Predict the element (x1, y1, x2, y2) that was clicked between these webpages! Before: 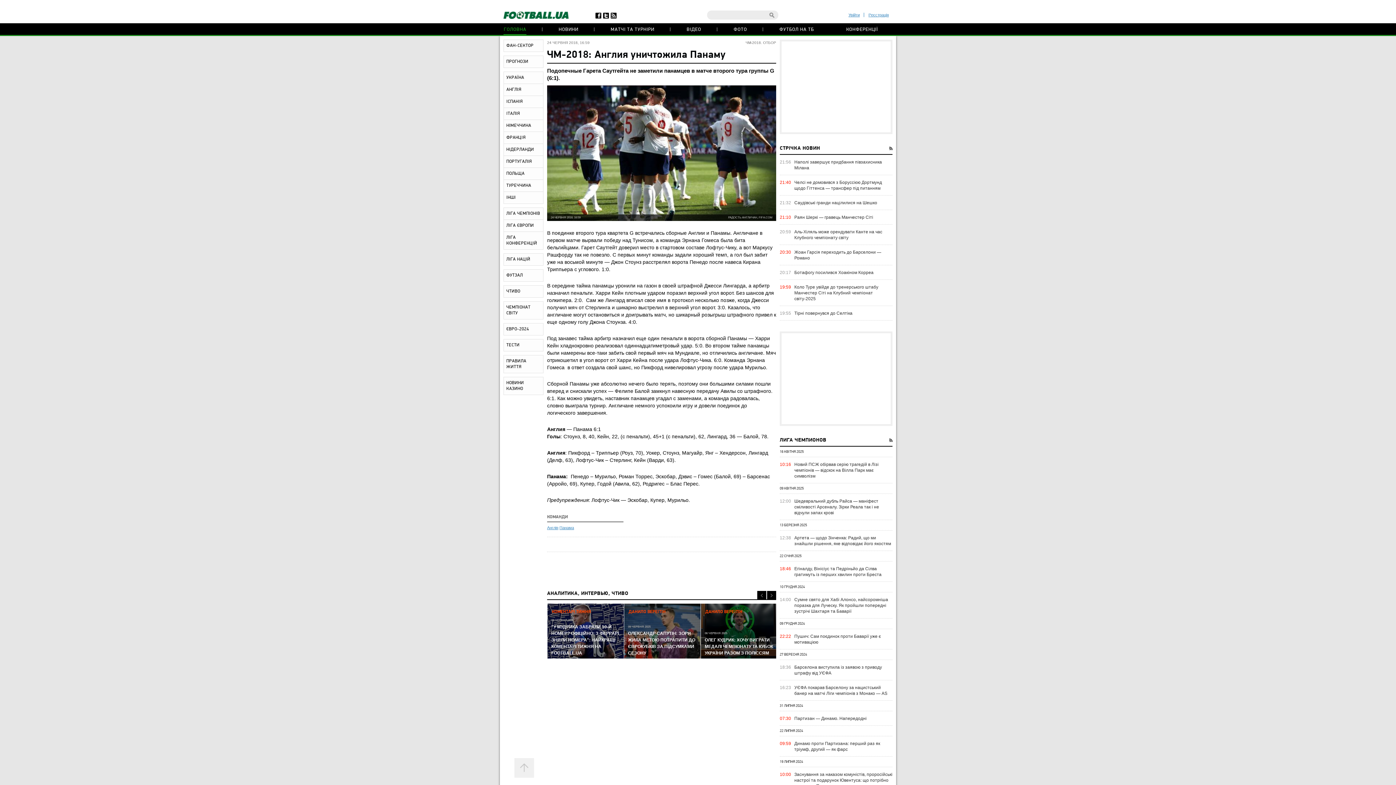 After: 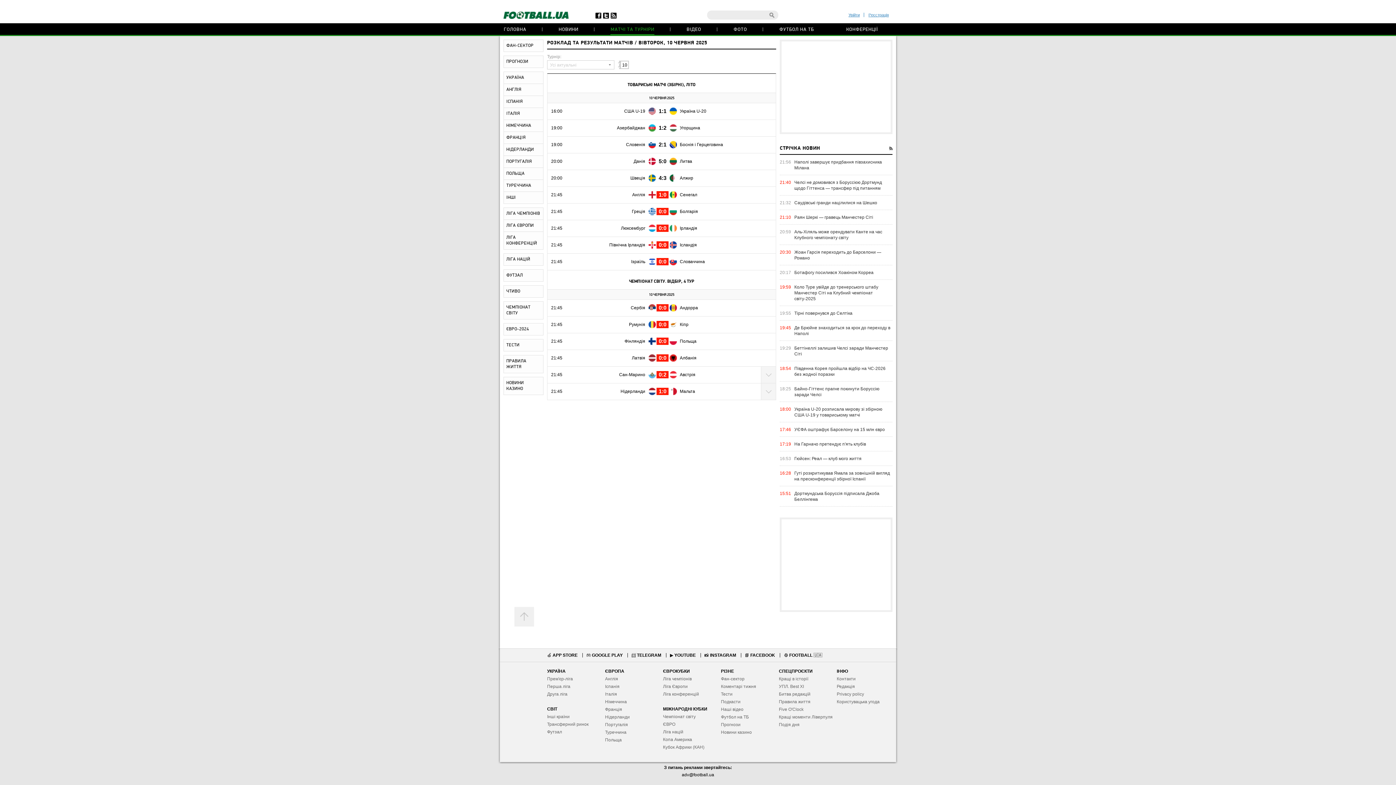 Action: bbox: (610, 23, 654, 34) label: МАТЧІ ТА ТУРНІРИ